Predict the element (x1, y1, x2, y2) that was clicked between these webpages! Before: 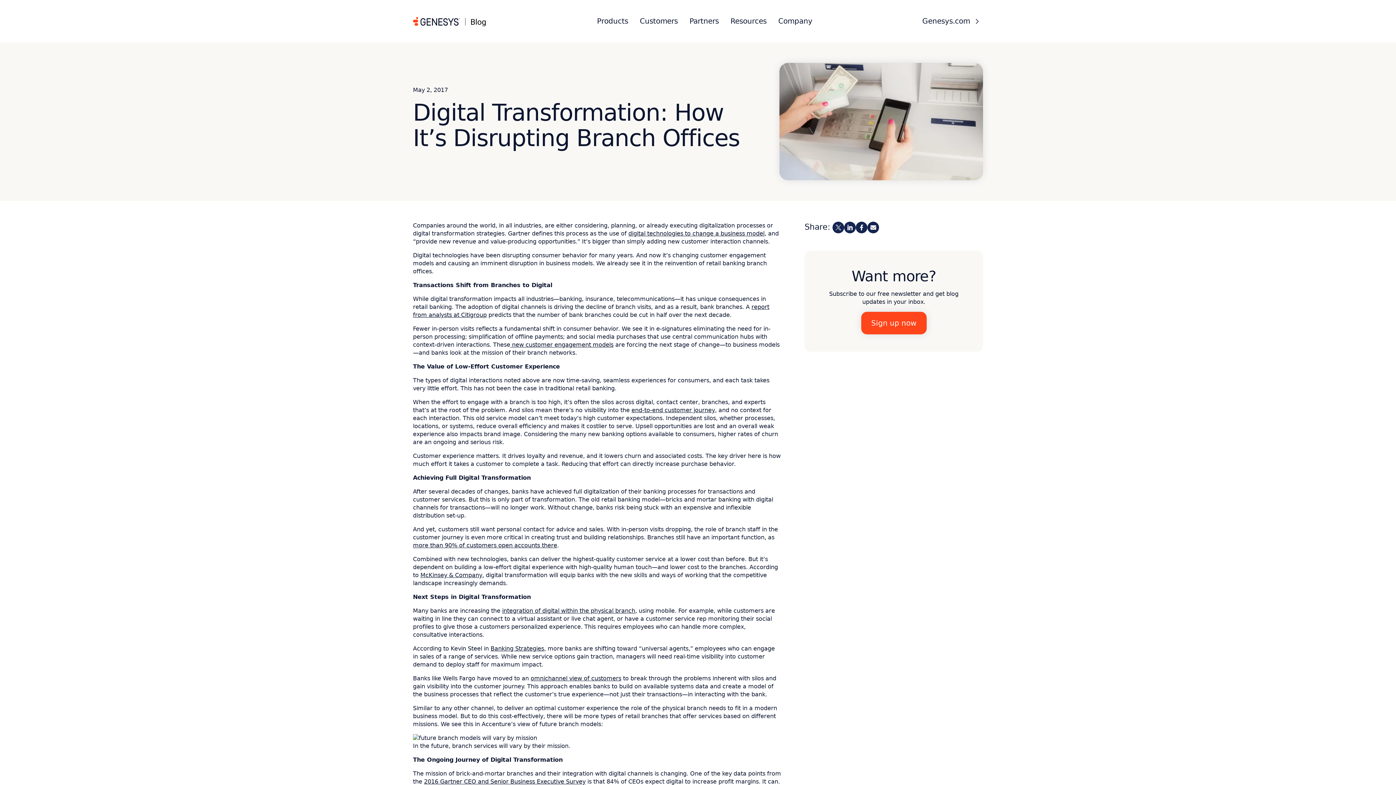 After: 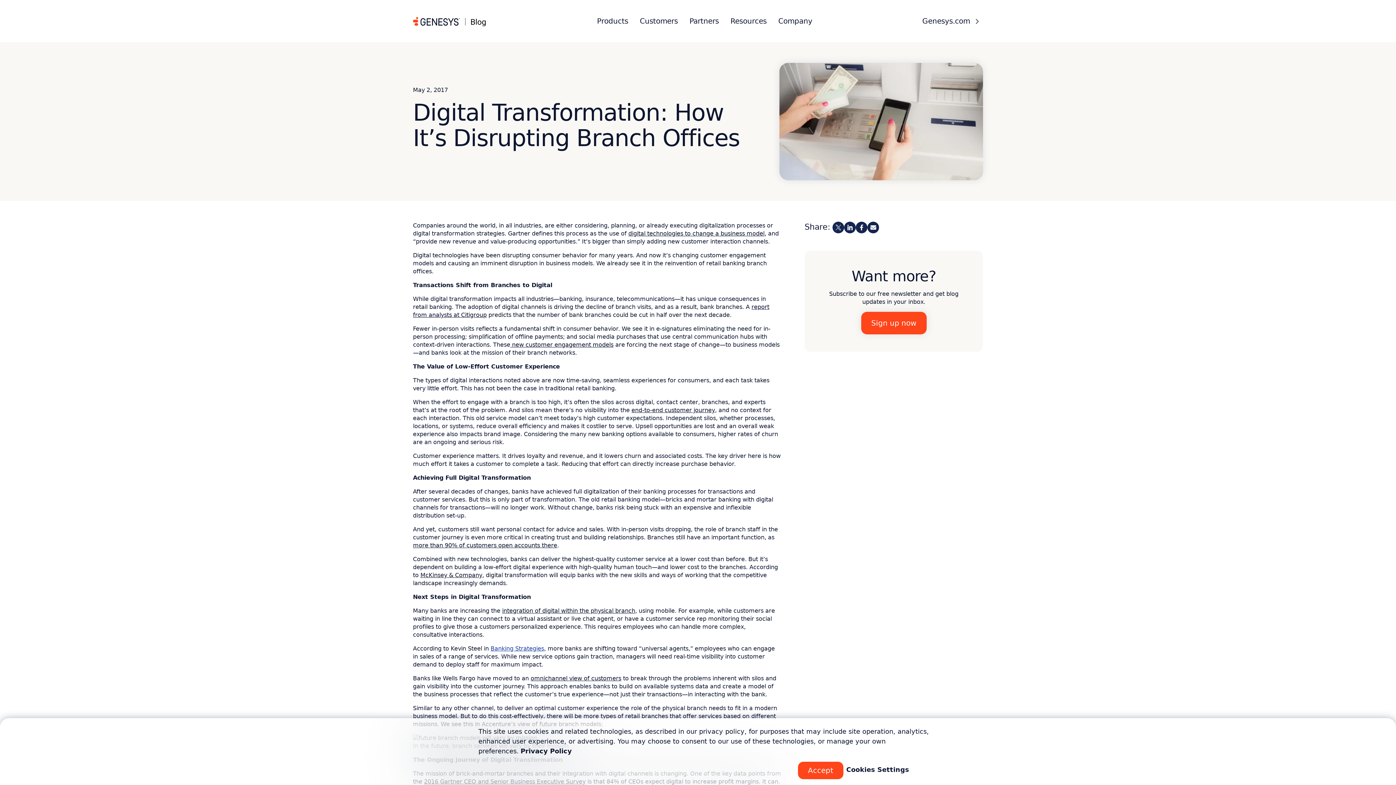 Action: bbox: (490, 645, 544, 652) label: Banking Strategies